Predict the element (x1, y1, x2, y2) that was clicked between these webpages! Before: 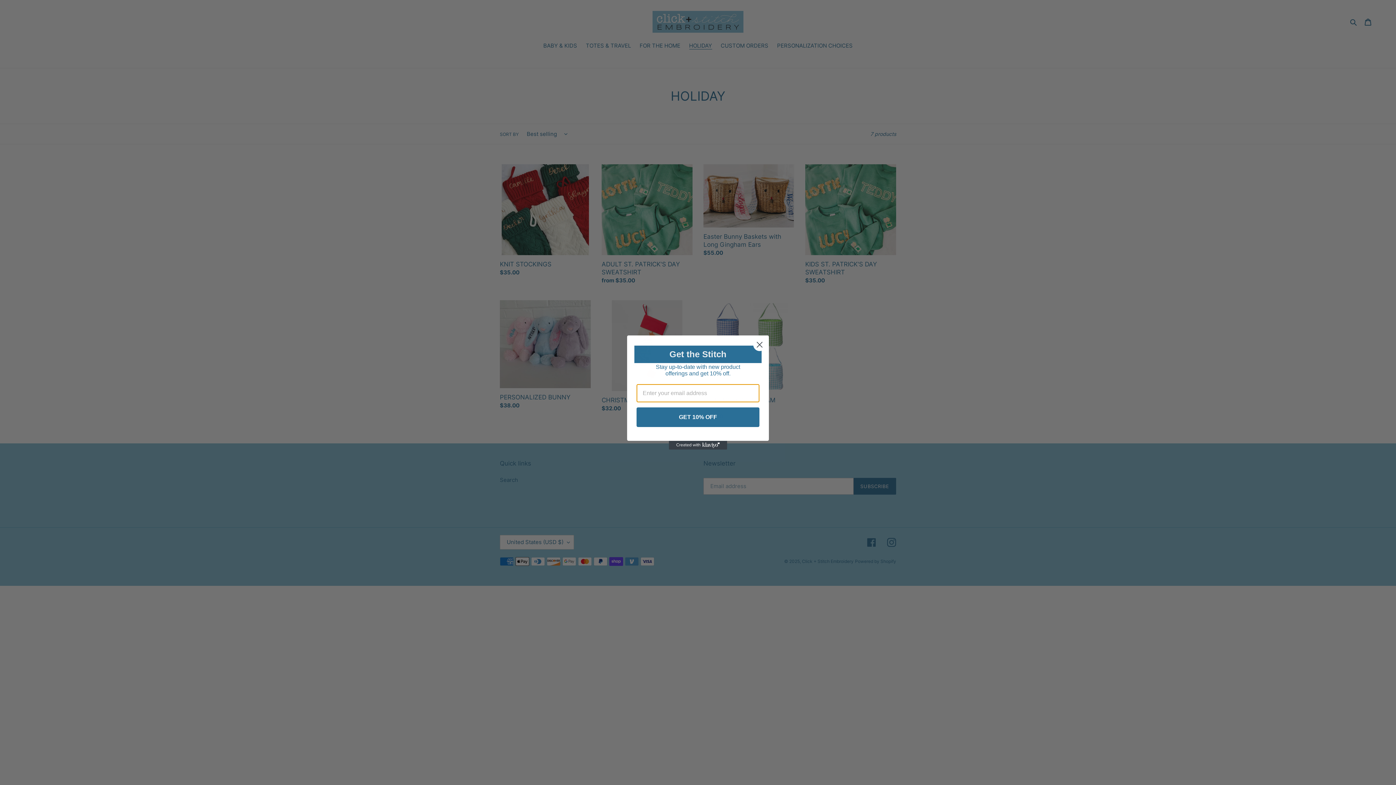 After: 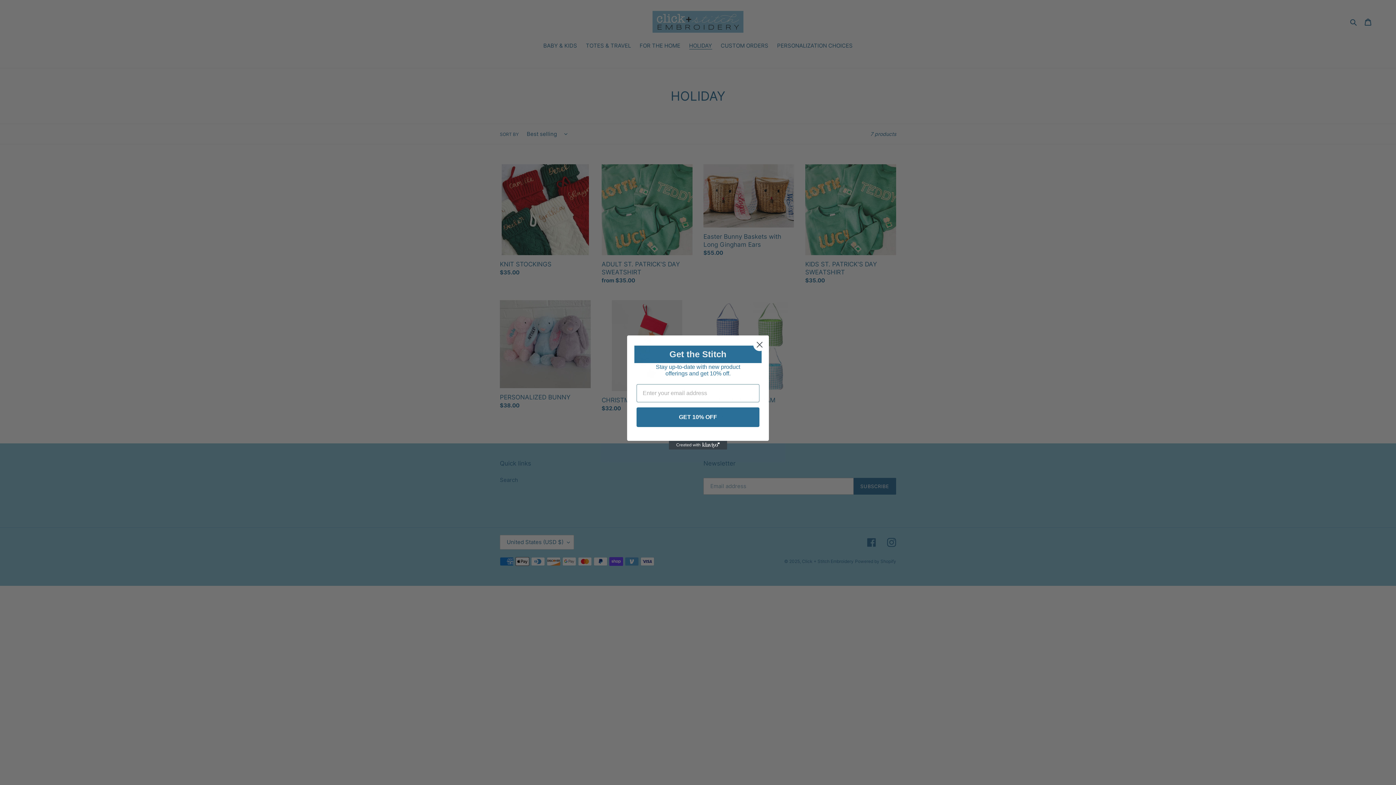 Action: bbox: (669, 441, 727, 449) label: Created with Klaviyo - opens in a new tab